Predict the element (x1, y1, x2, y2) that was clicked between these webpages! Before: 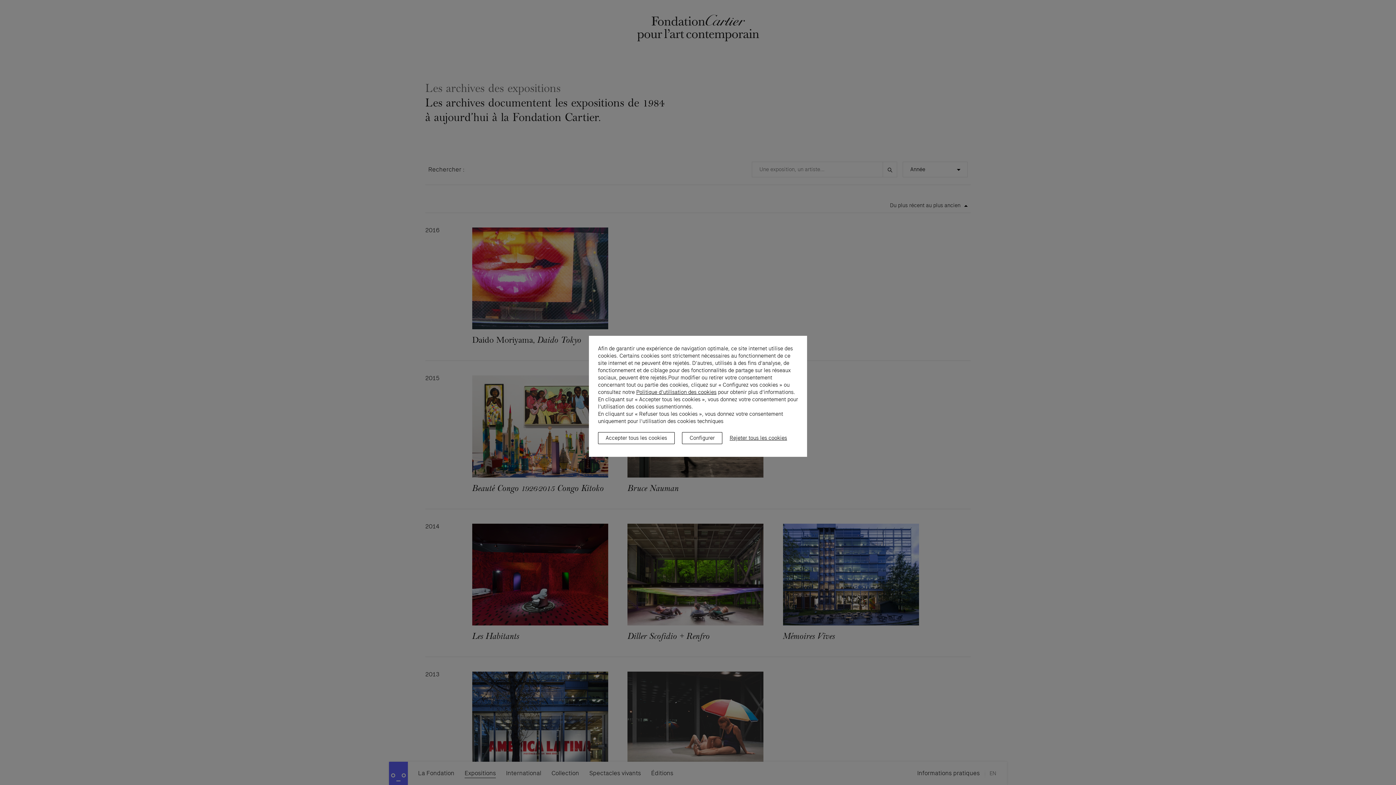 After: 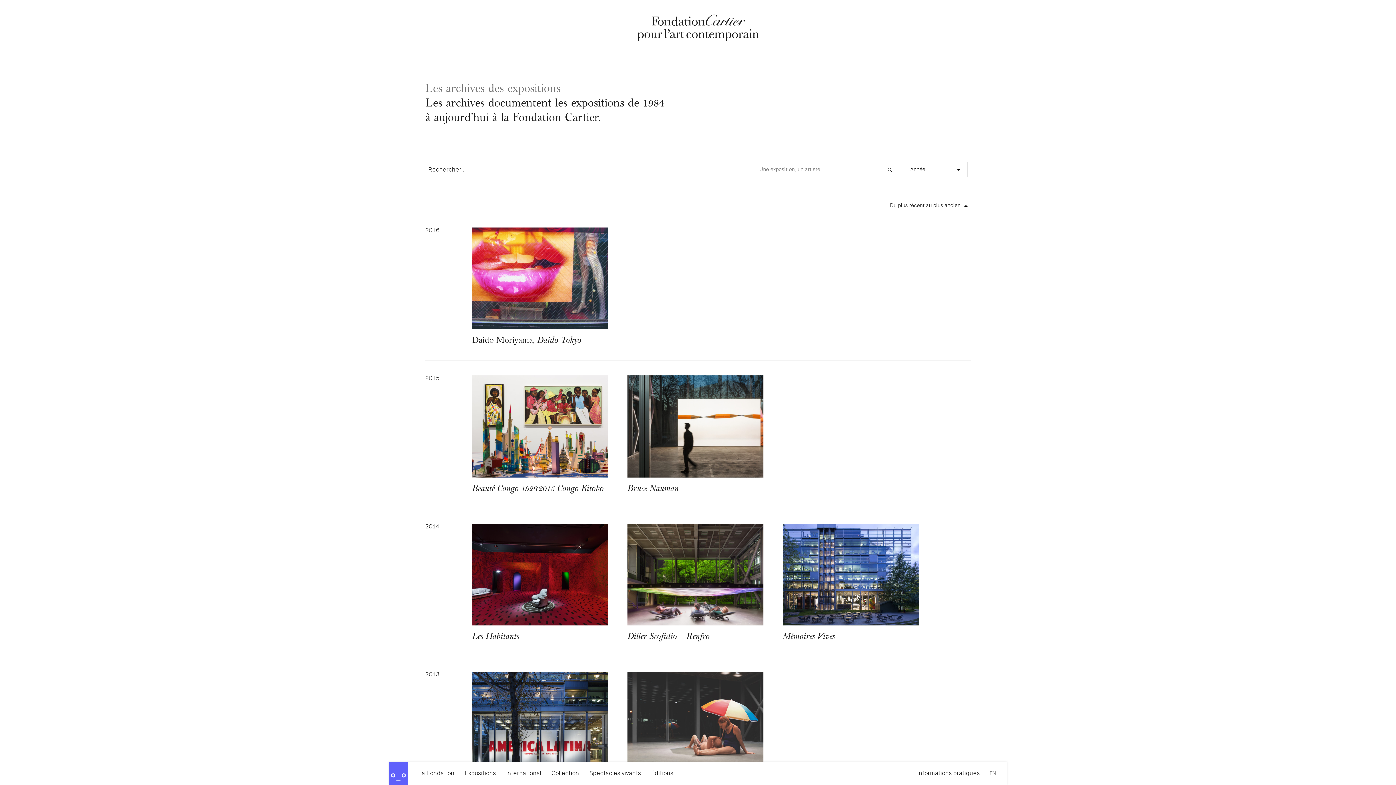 Action: bbox: (729, 434, 787, 442) label: Rejeter tous les cookies